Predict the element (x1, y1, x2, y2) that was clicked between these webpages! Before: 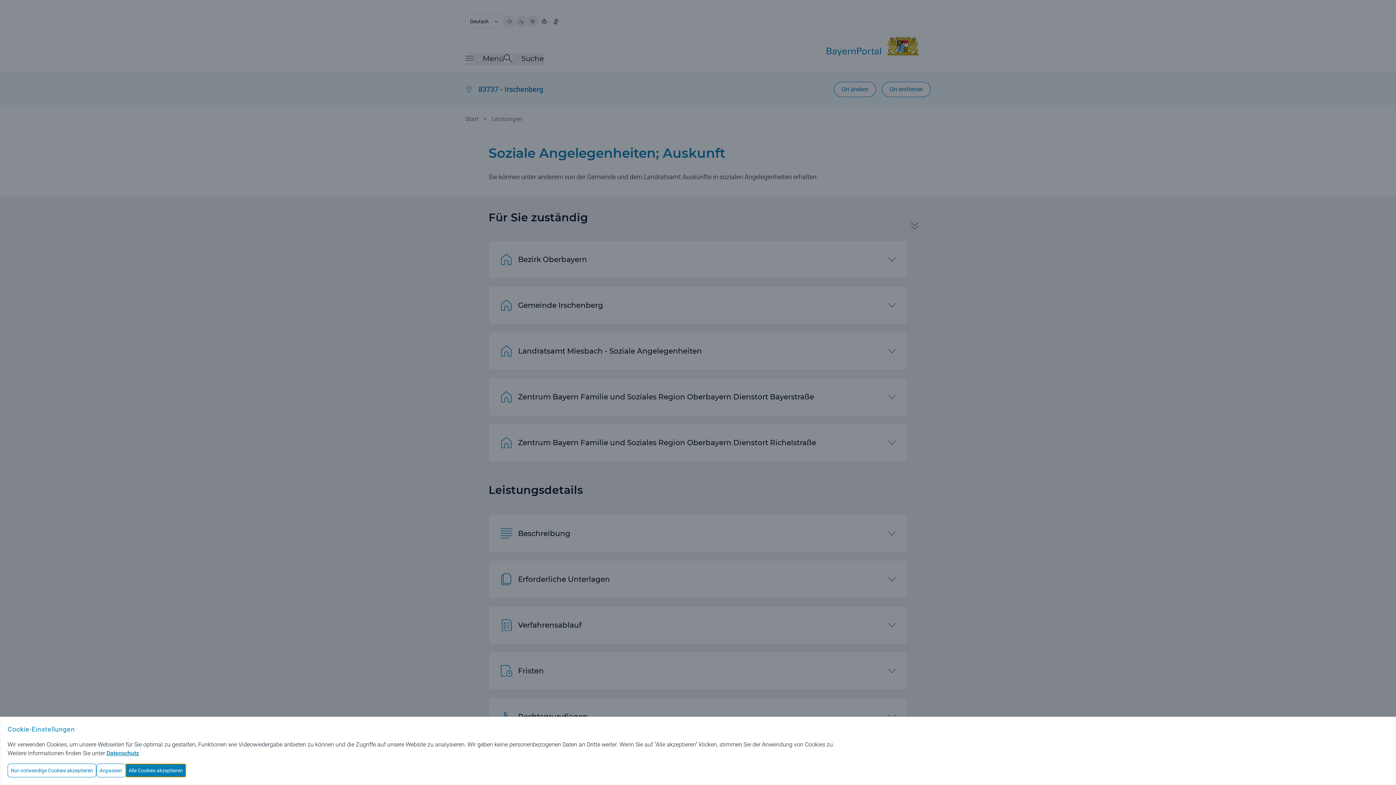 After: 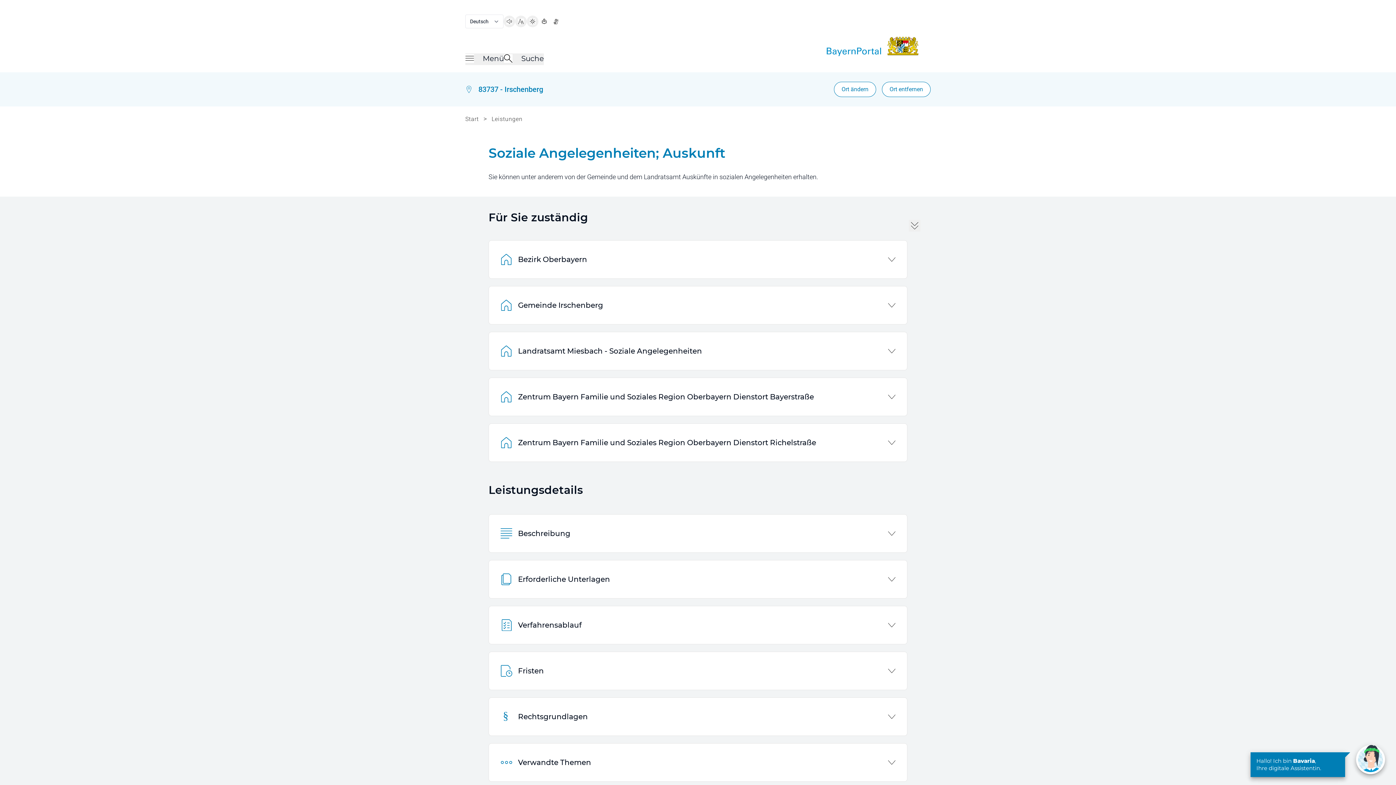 Action: label: Nur notwendige Cookies akzeptieren bbox: (7, 764, 96, 777)